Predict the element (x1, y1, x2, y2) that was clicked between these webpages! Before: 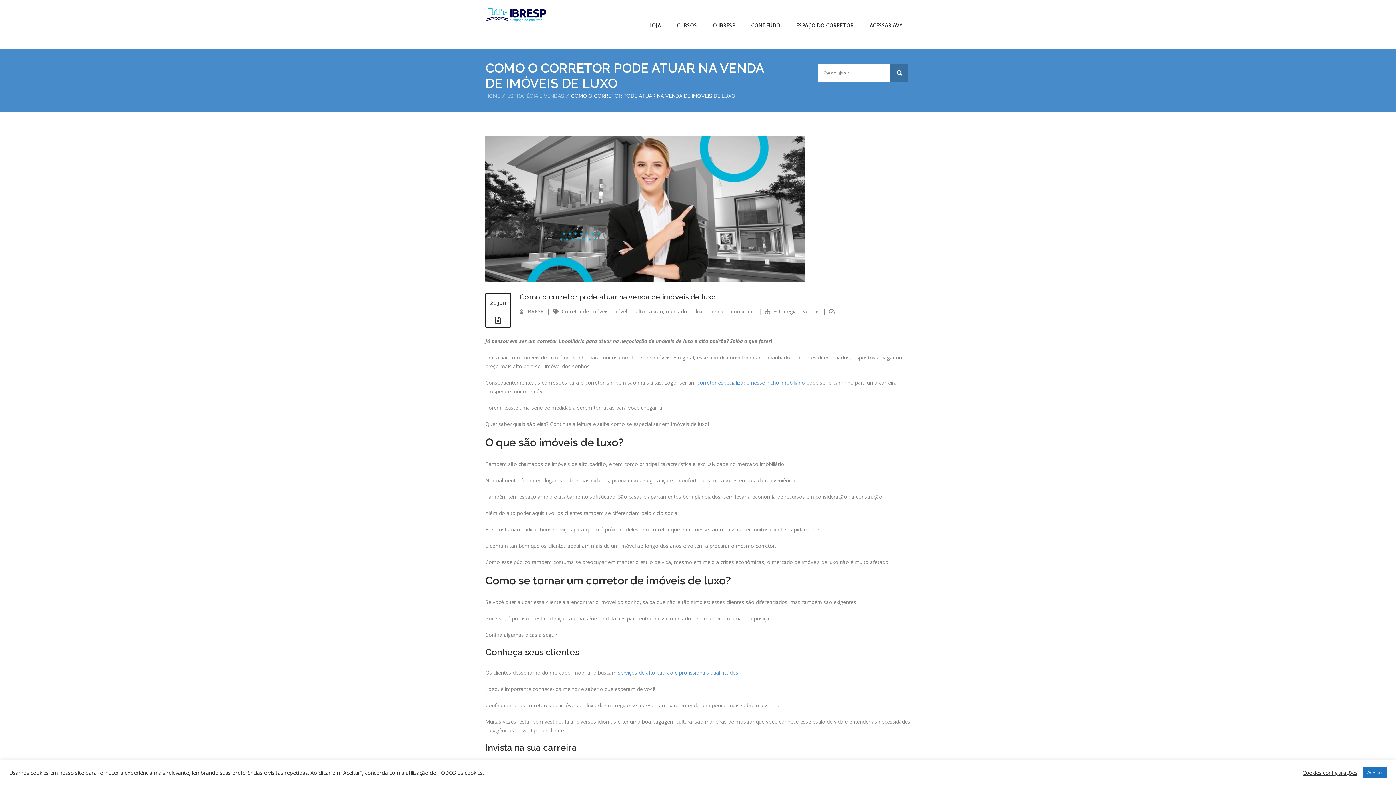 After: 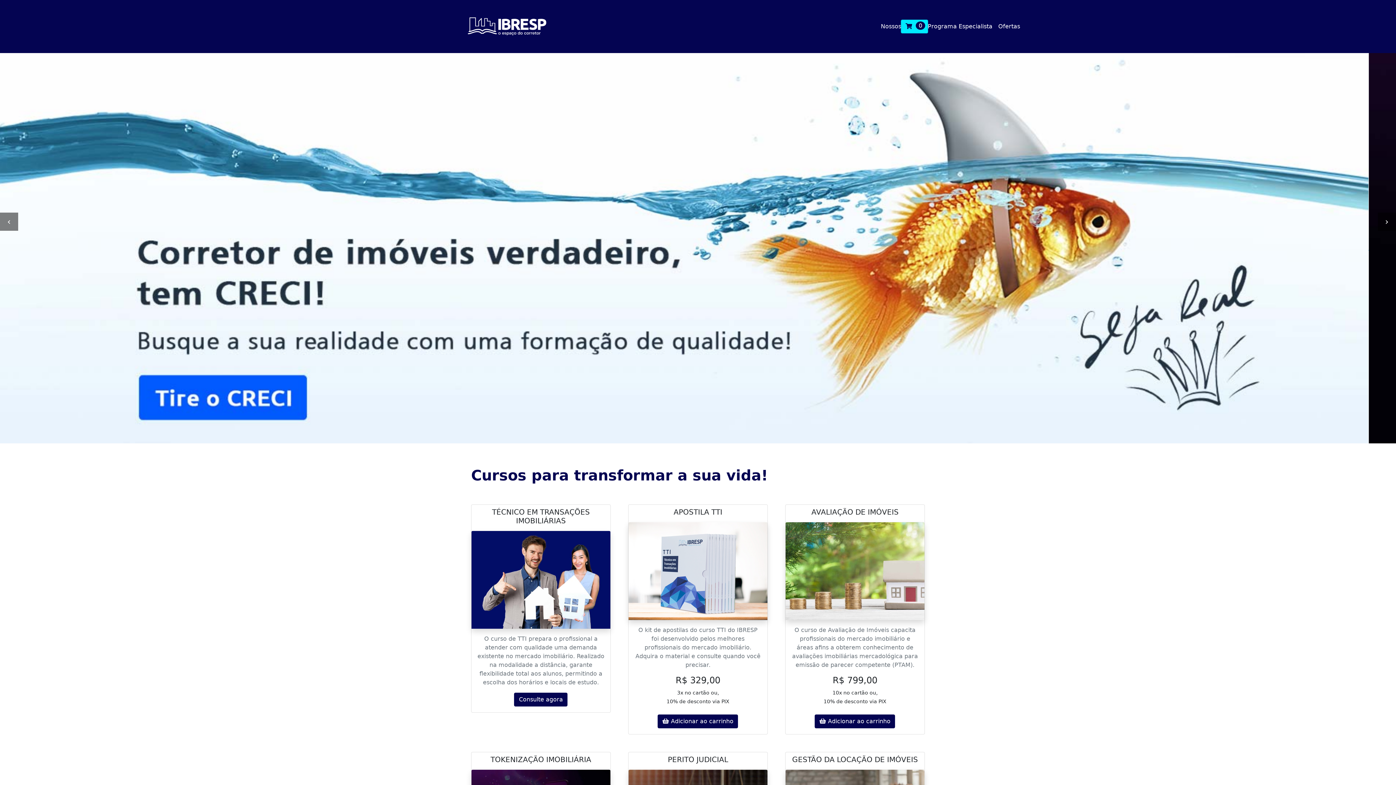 Action: bbox: (641, 16, 669, 33) label: LOJA